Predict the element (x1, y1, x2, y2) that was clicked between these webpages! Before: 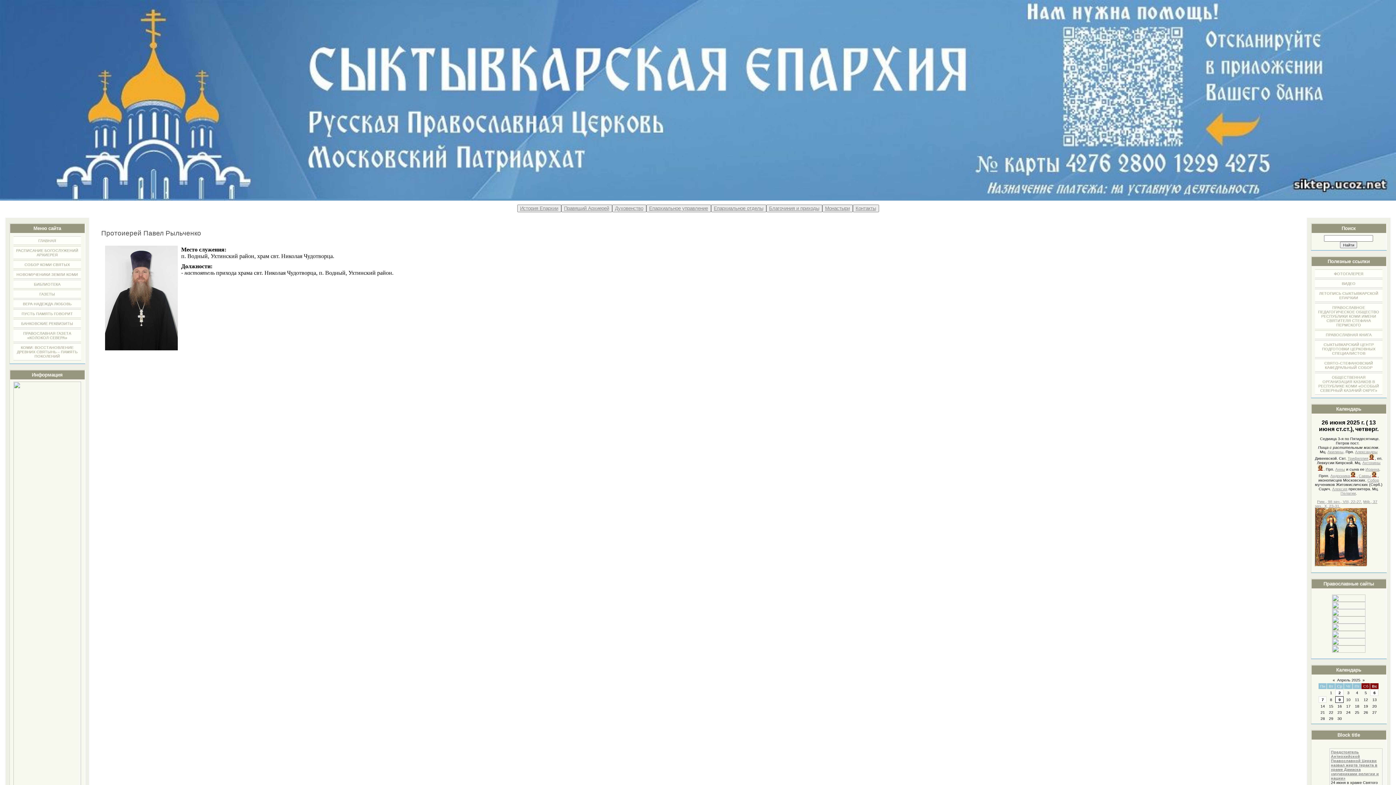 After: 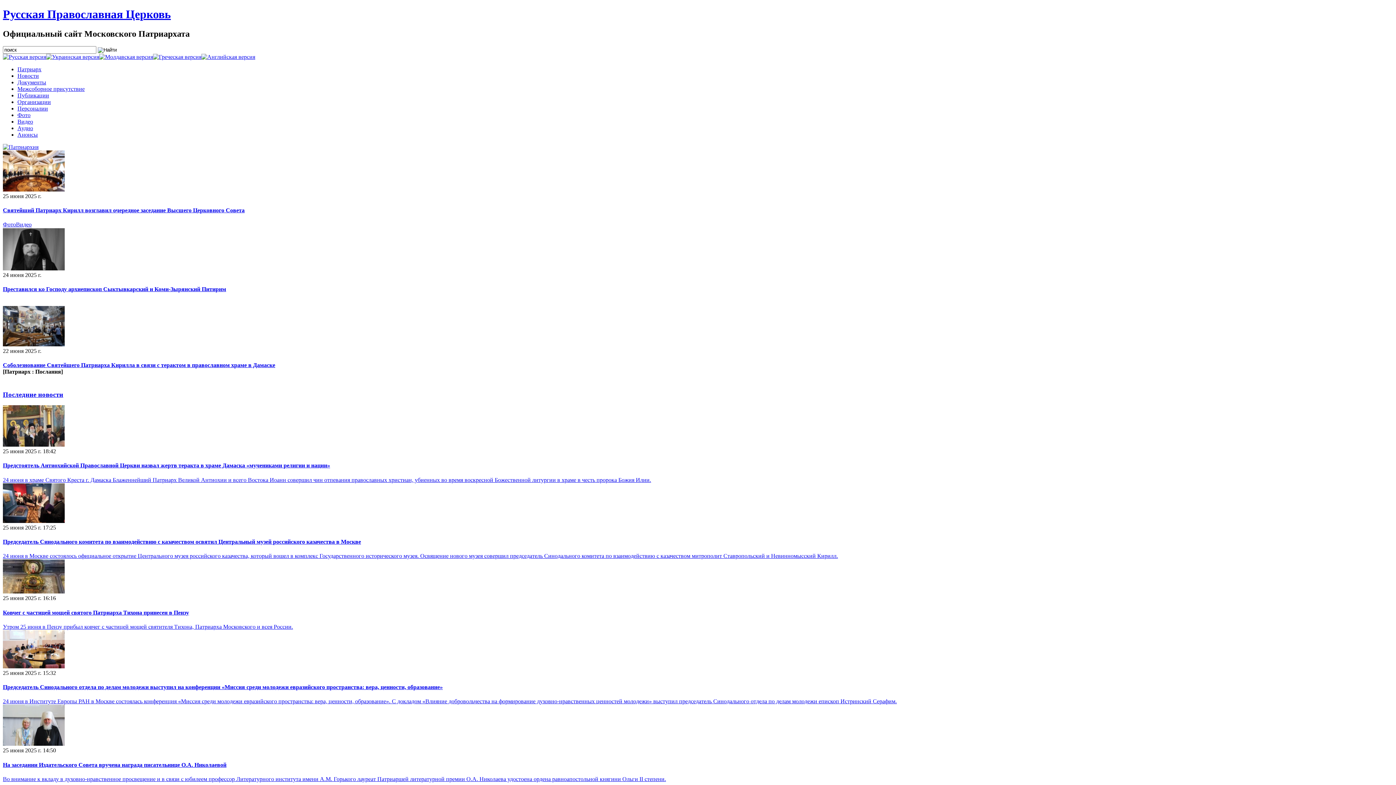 Action: bbox: (1325, 598, 1372, 602)